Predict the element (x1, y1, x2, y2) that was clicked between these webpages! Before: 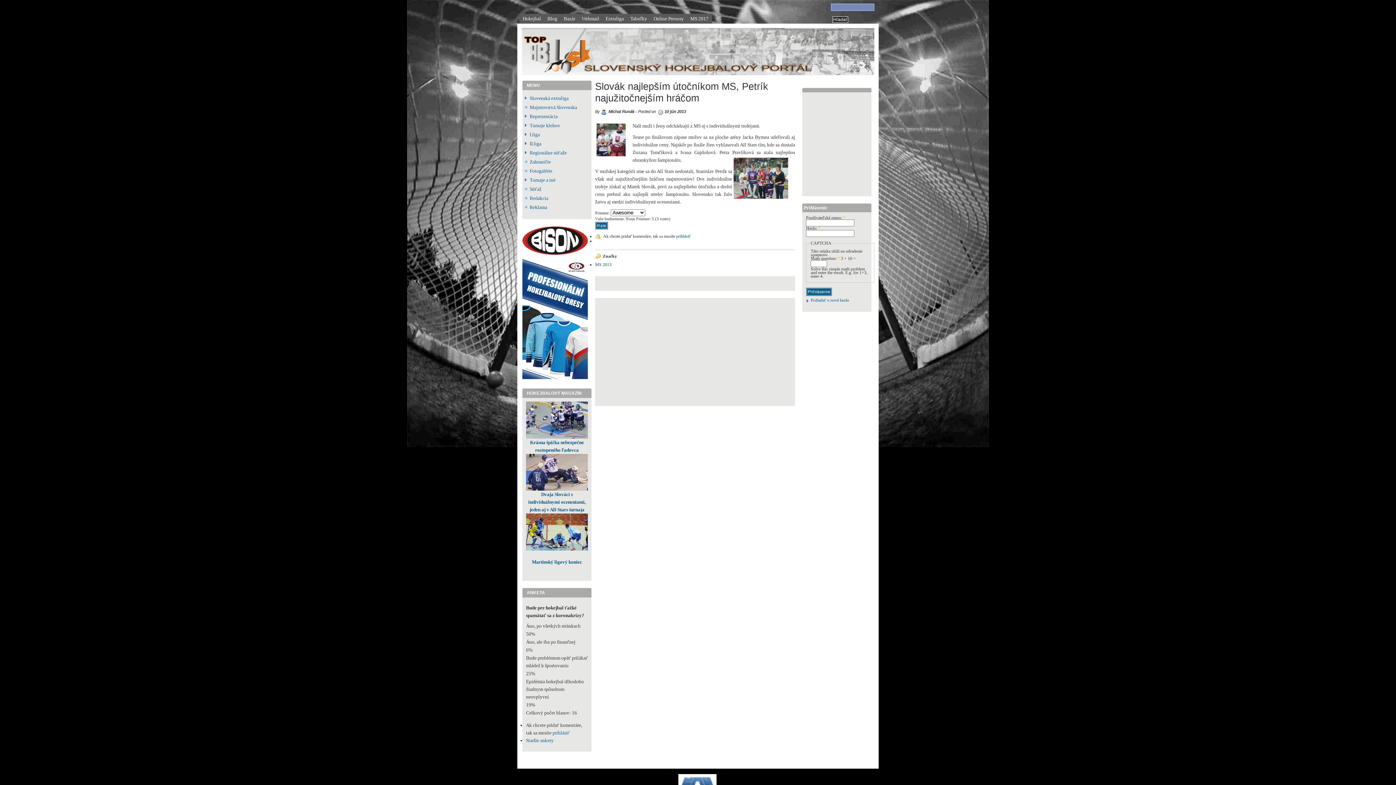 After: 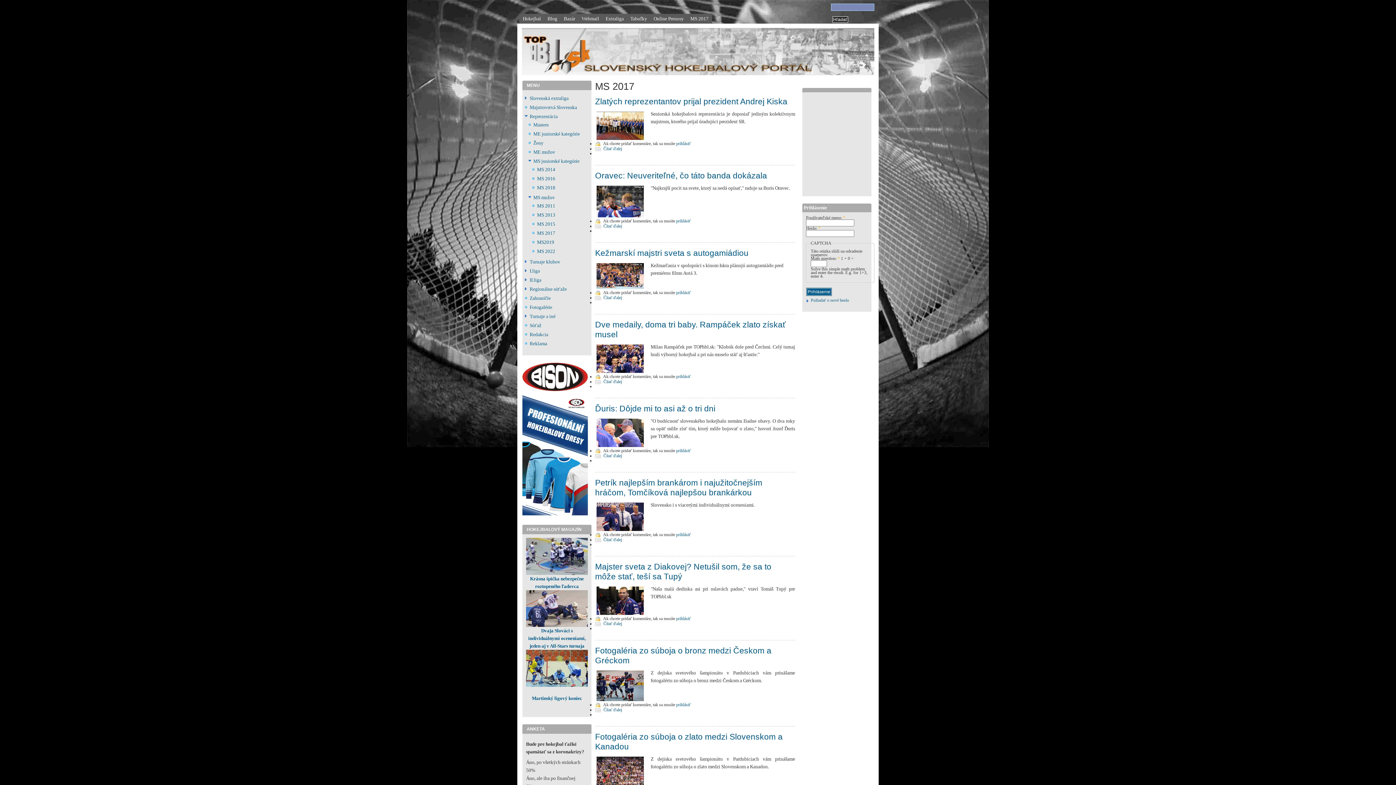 Action: bbox: (686, 13, 712, 23) label: MS 2017